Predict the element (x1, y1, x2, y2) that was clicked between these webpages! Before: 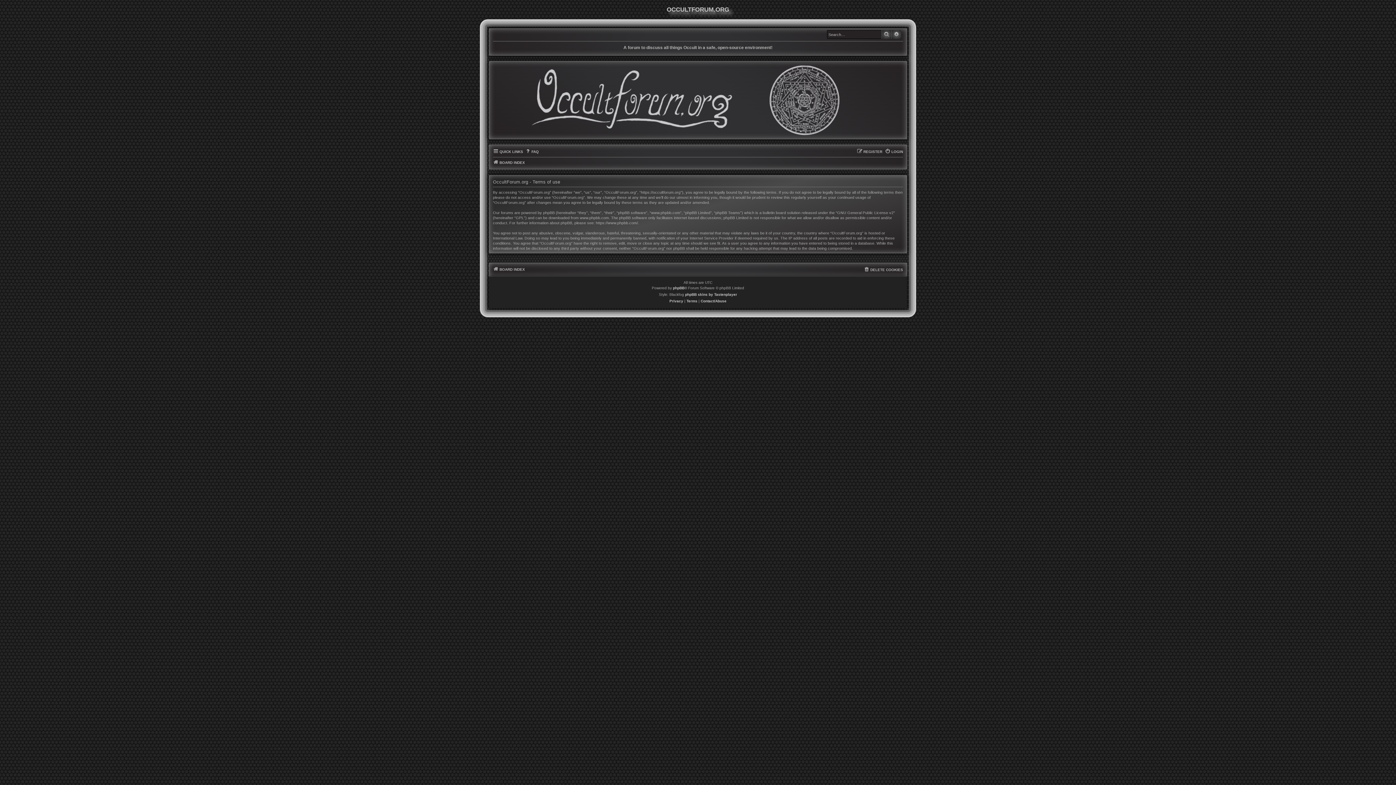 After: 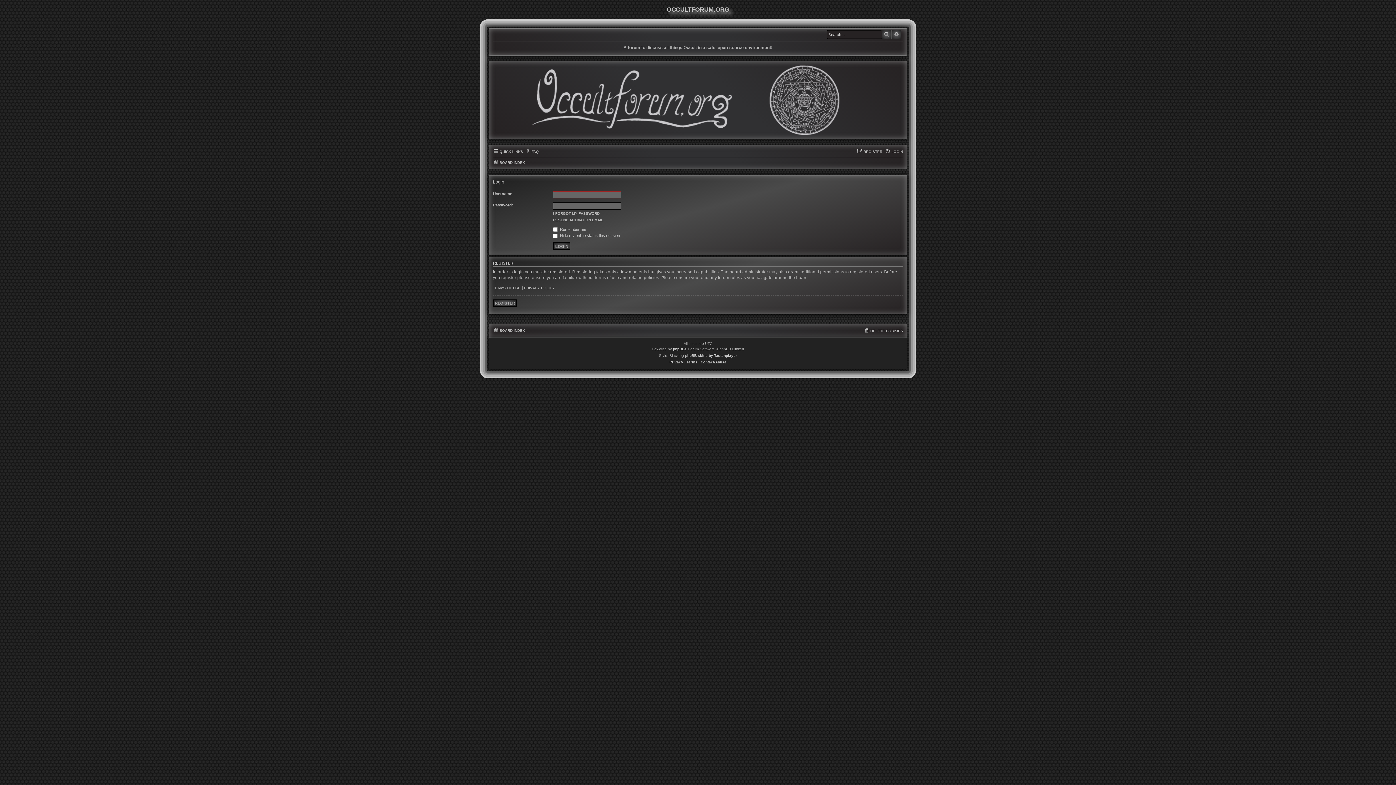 Action: label: LOGIN bbox: (885, 147, 903, 156)